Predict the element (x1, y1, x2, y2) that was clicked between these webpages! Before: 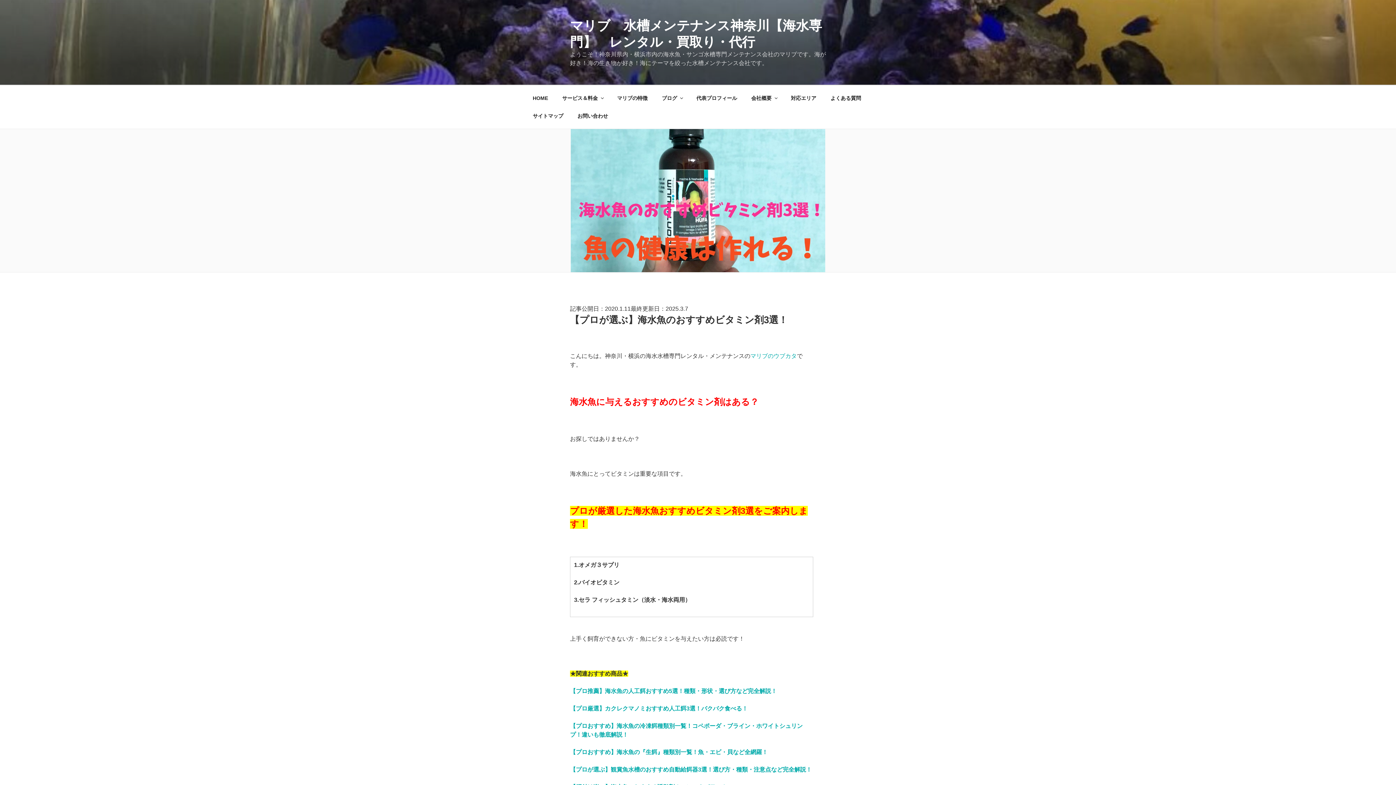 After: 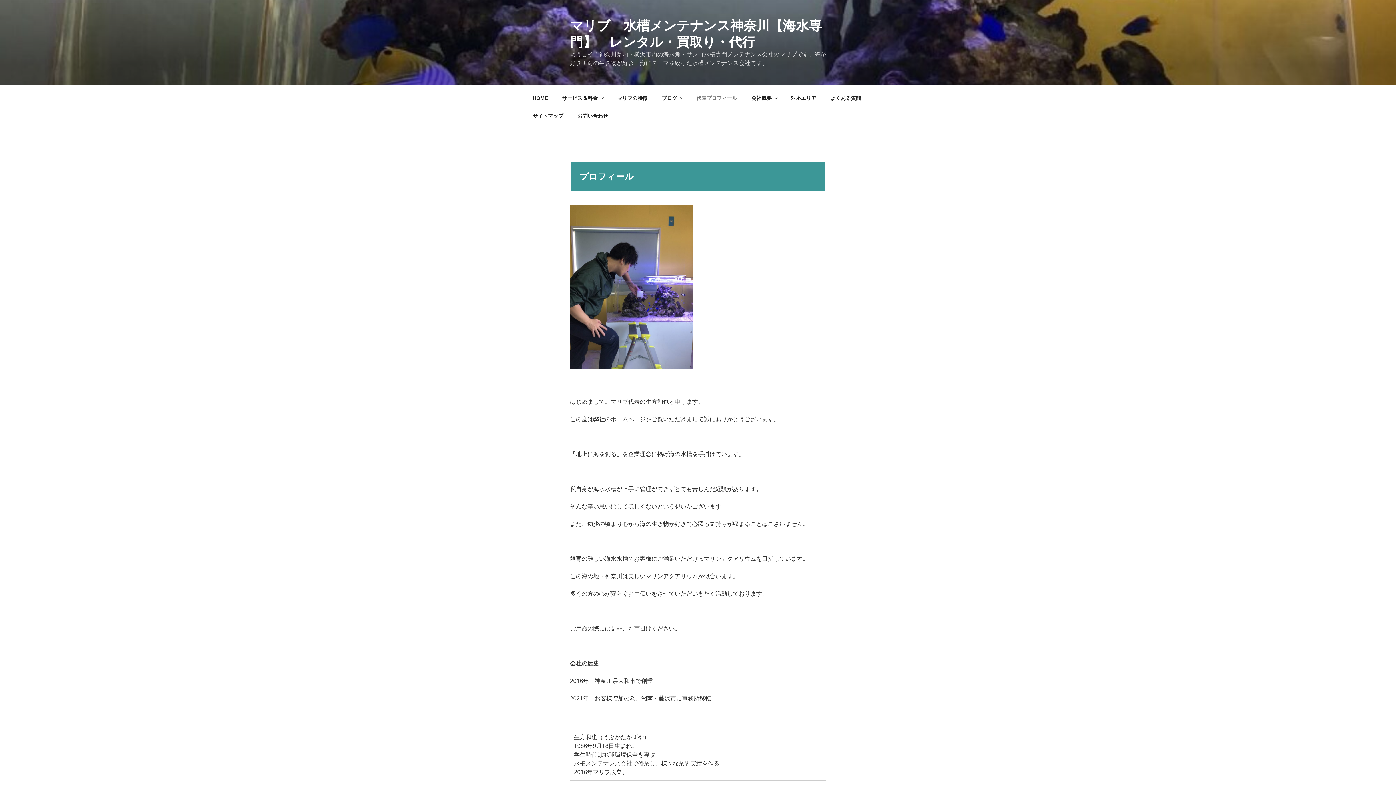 Action: bbox: (690, 89, 743, 107) label: 代表プロフィール